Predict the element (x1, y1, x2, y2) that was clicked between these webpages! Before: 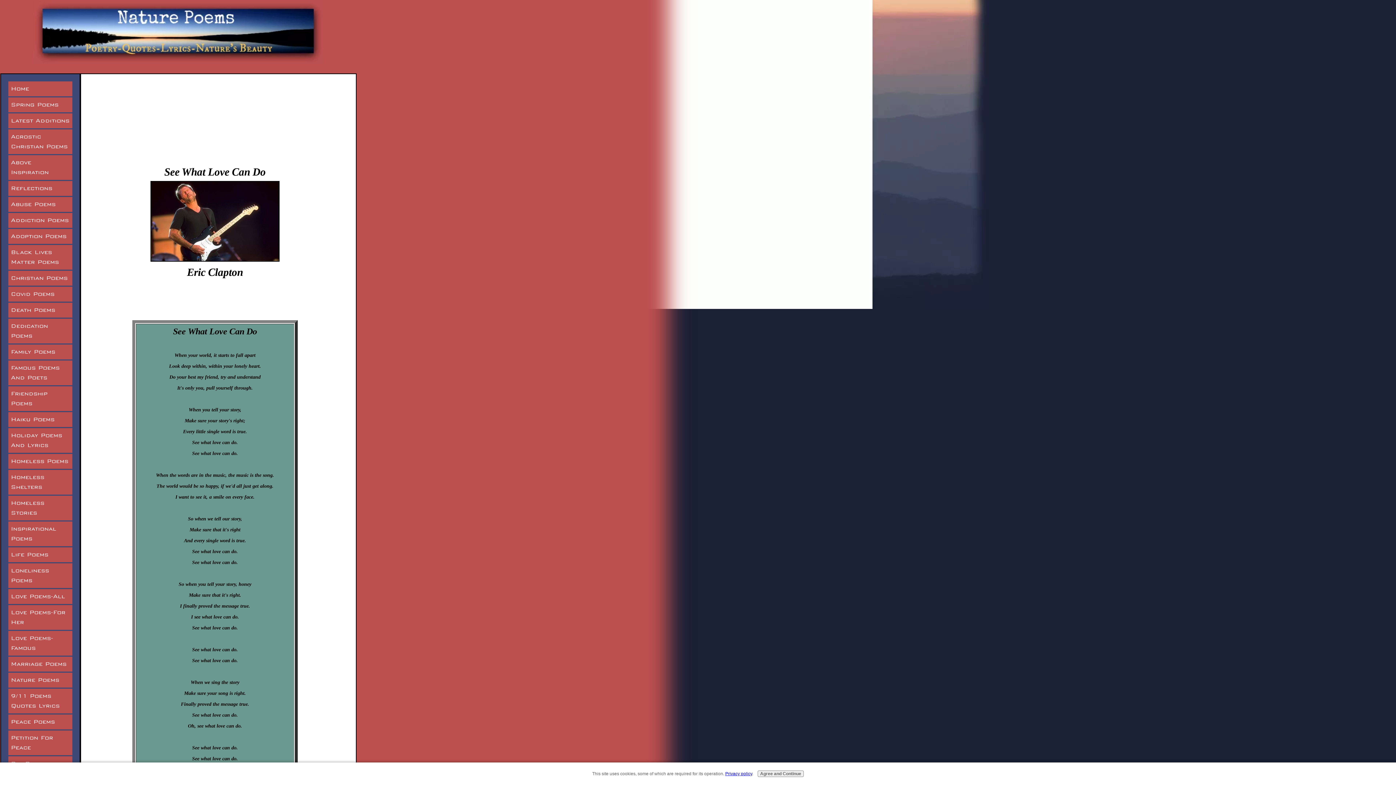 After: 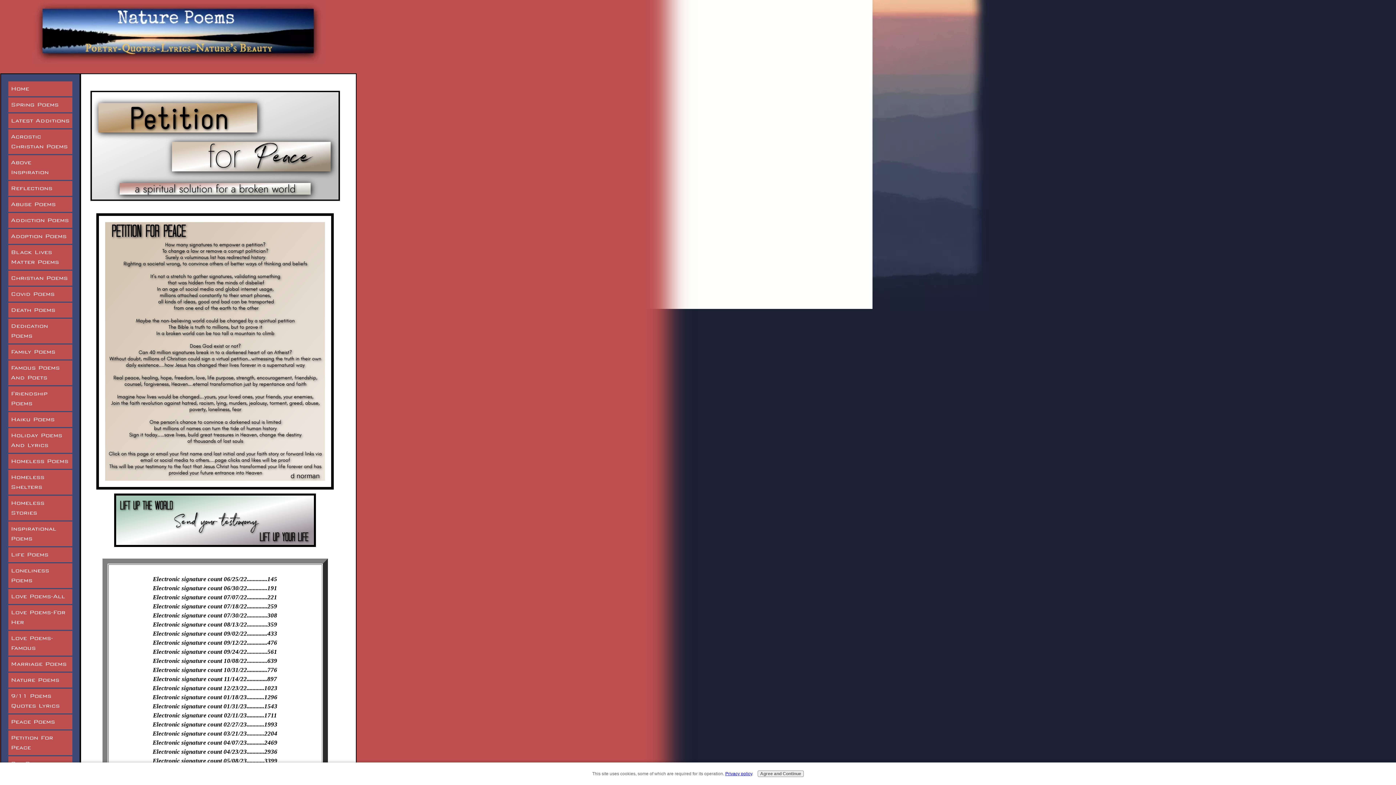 Action: bbox: (8, 730, 72, 755) label: Petition For Peace